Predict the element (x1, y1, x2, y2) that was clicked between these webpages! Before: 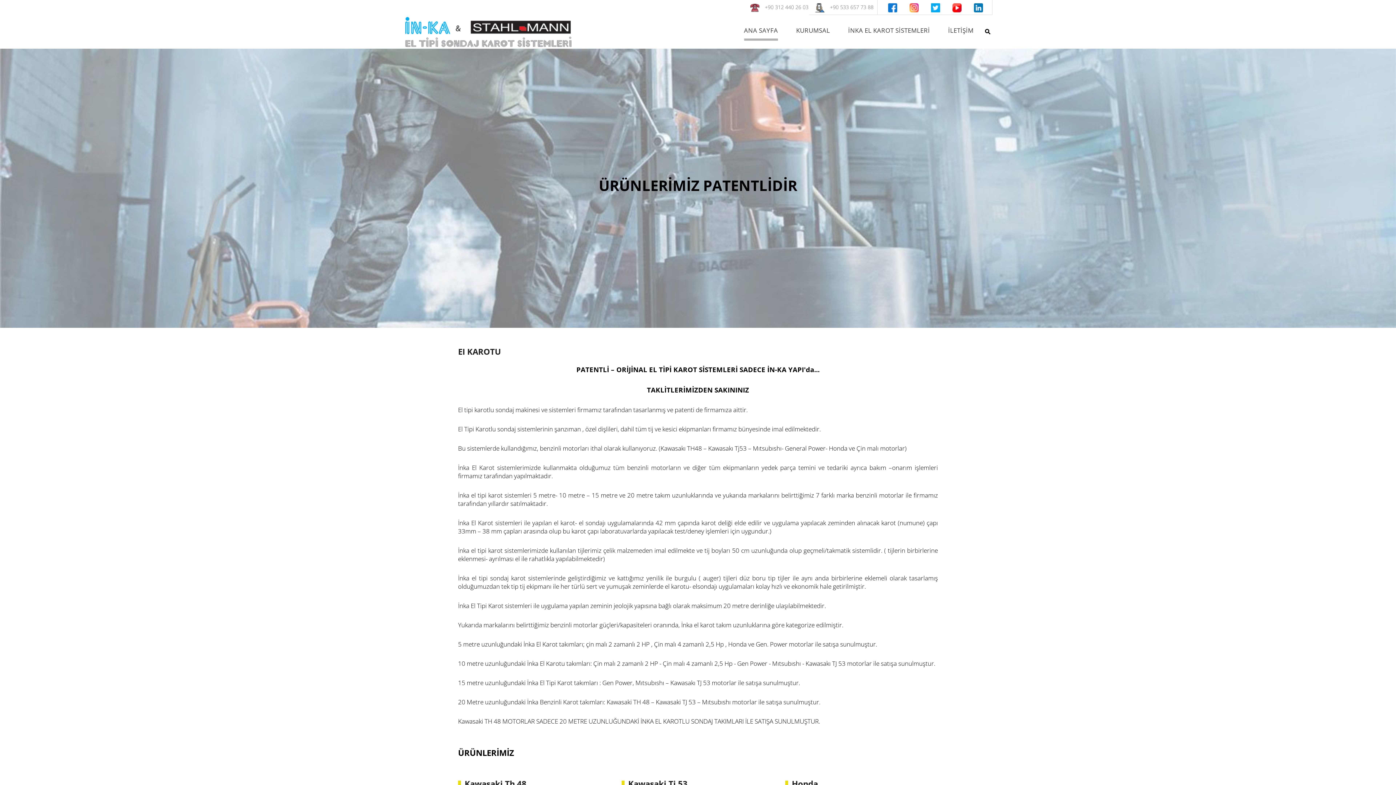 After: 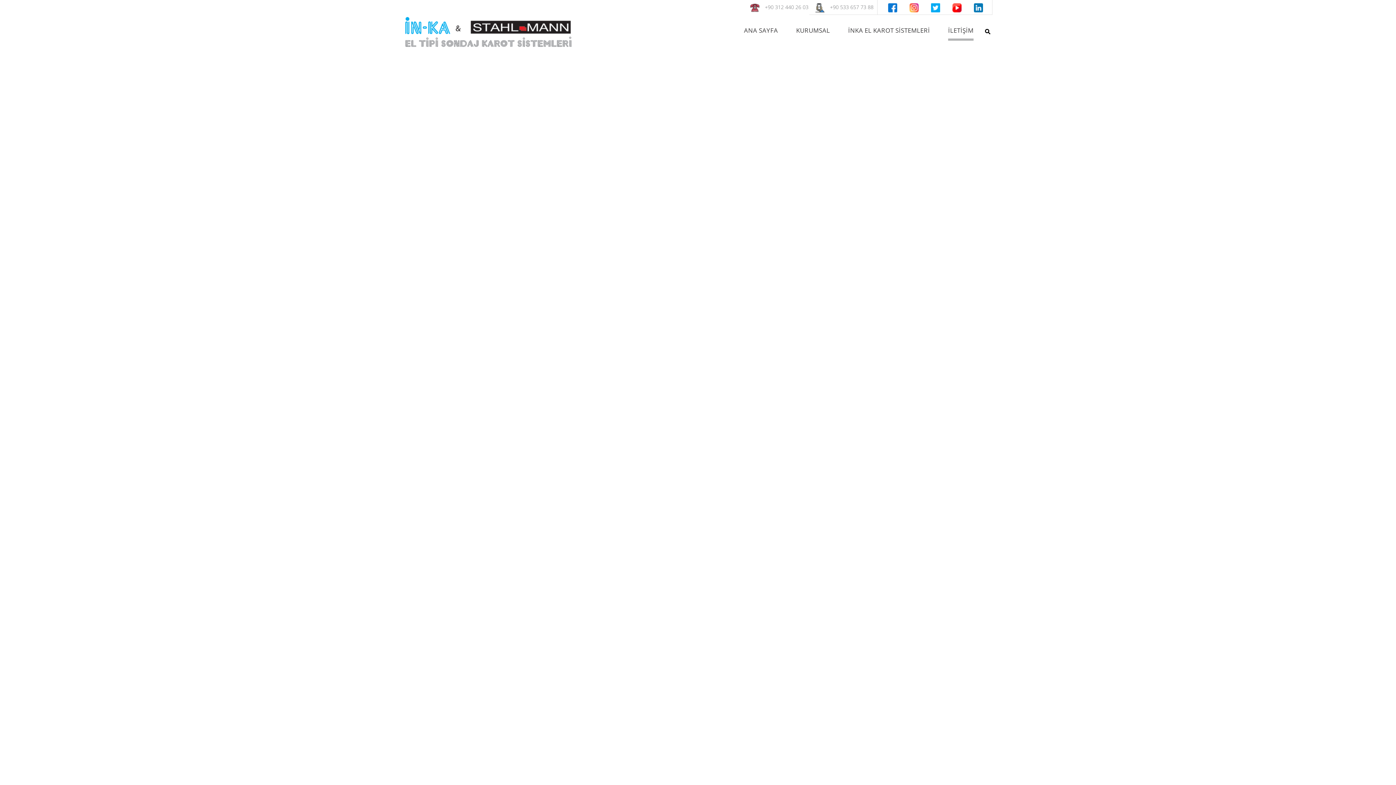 Action: bbox: (948, 22, 973, 41) label: İLETİŞİM